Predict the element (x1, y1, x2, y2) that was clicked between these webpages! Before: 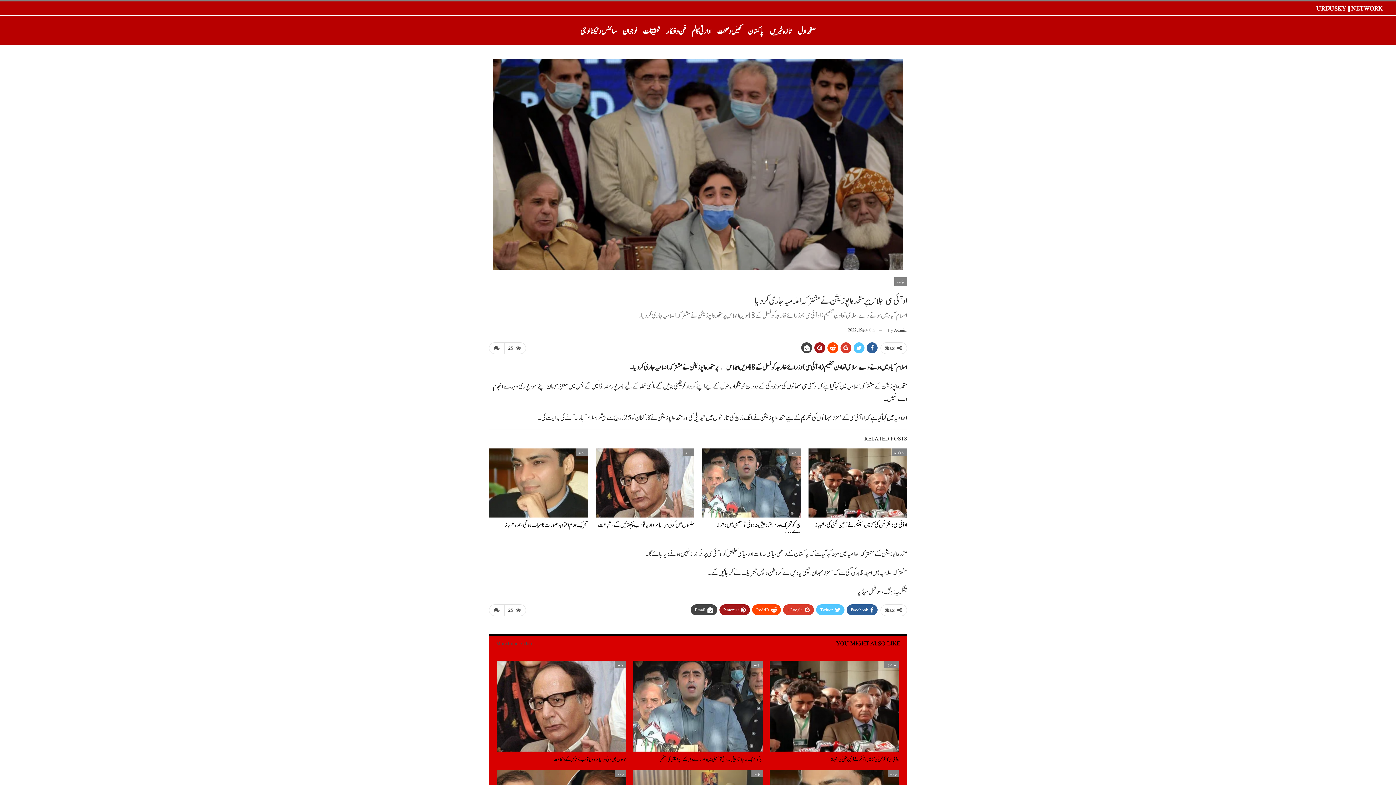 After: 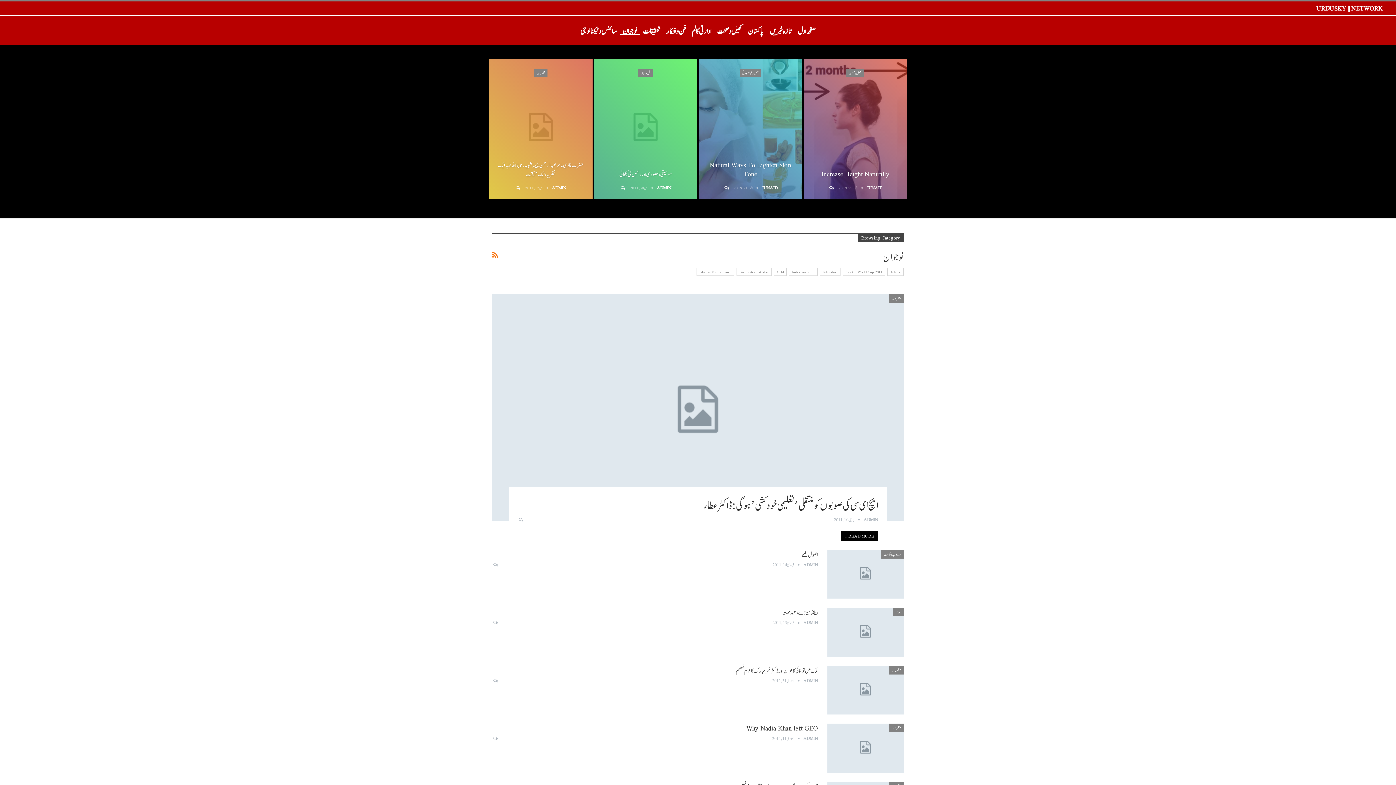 Action: bbox: (619, 25, 640, 35) label: نوجوان